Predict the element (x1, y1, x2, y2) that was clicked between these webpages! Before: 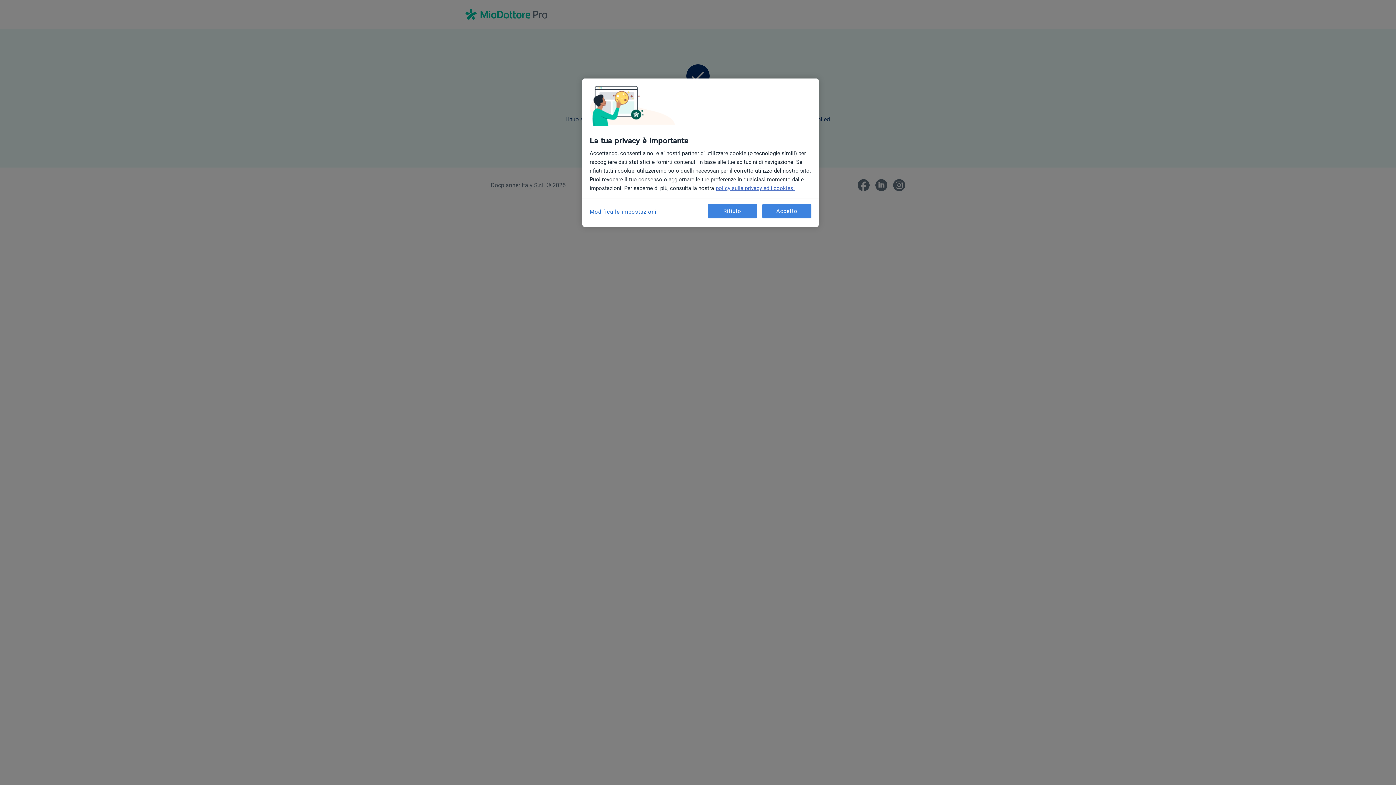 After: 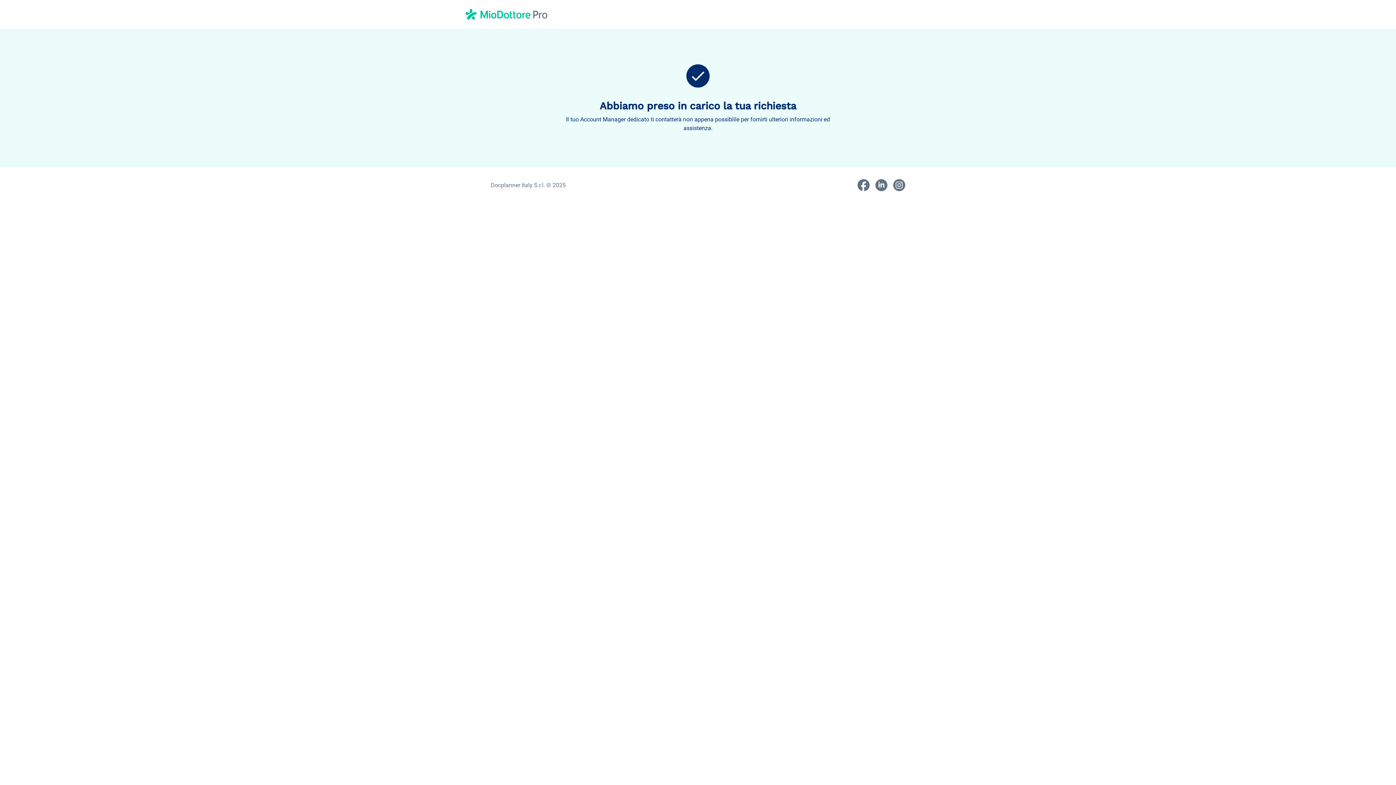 Action: label: Accetto bbox: (762, 204, 811, 218)